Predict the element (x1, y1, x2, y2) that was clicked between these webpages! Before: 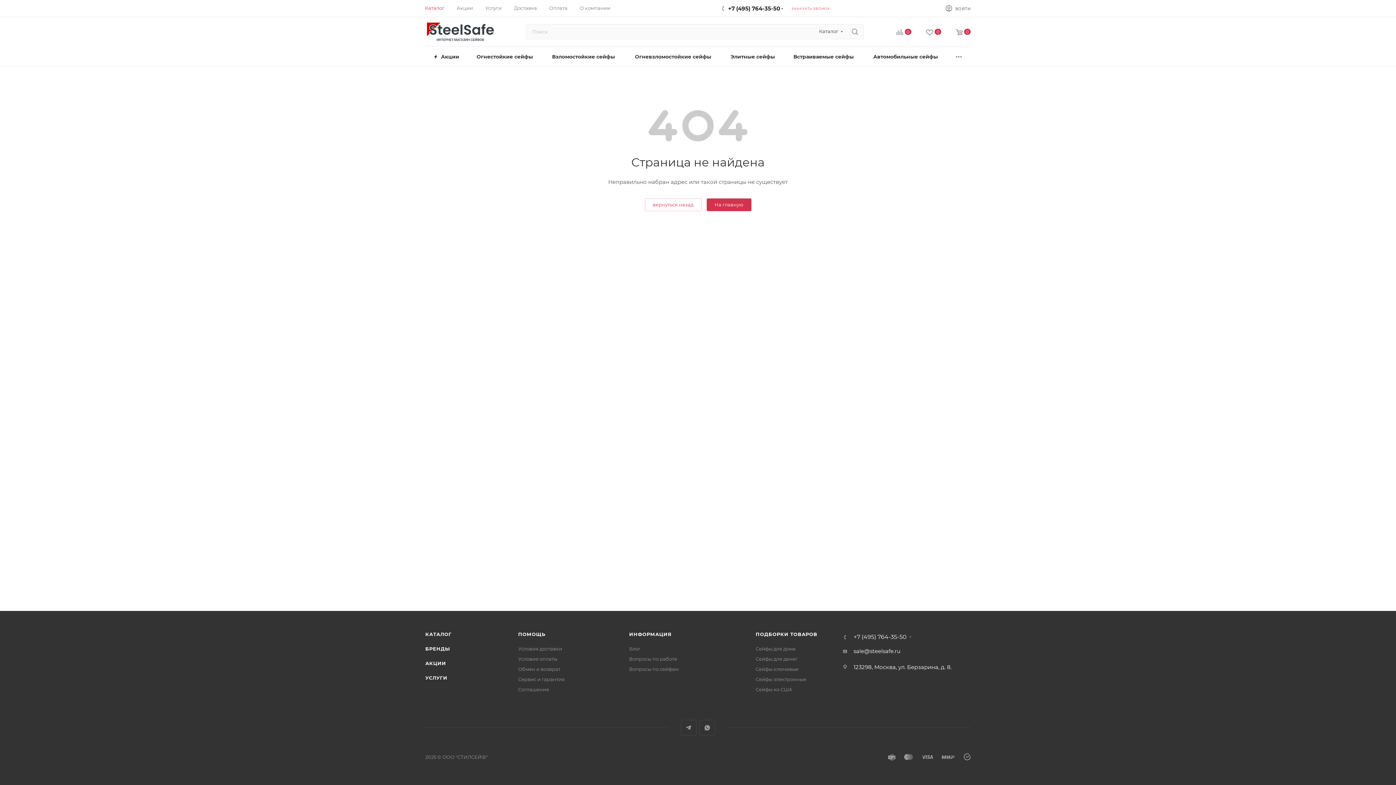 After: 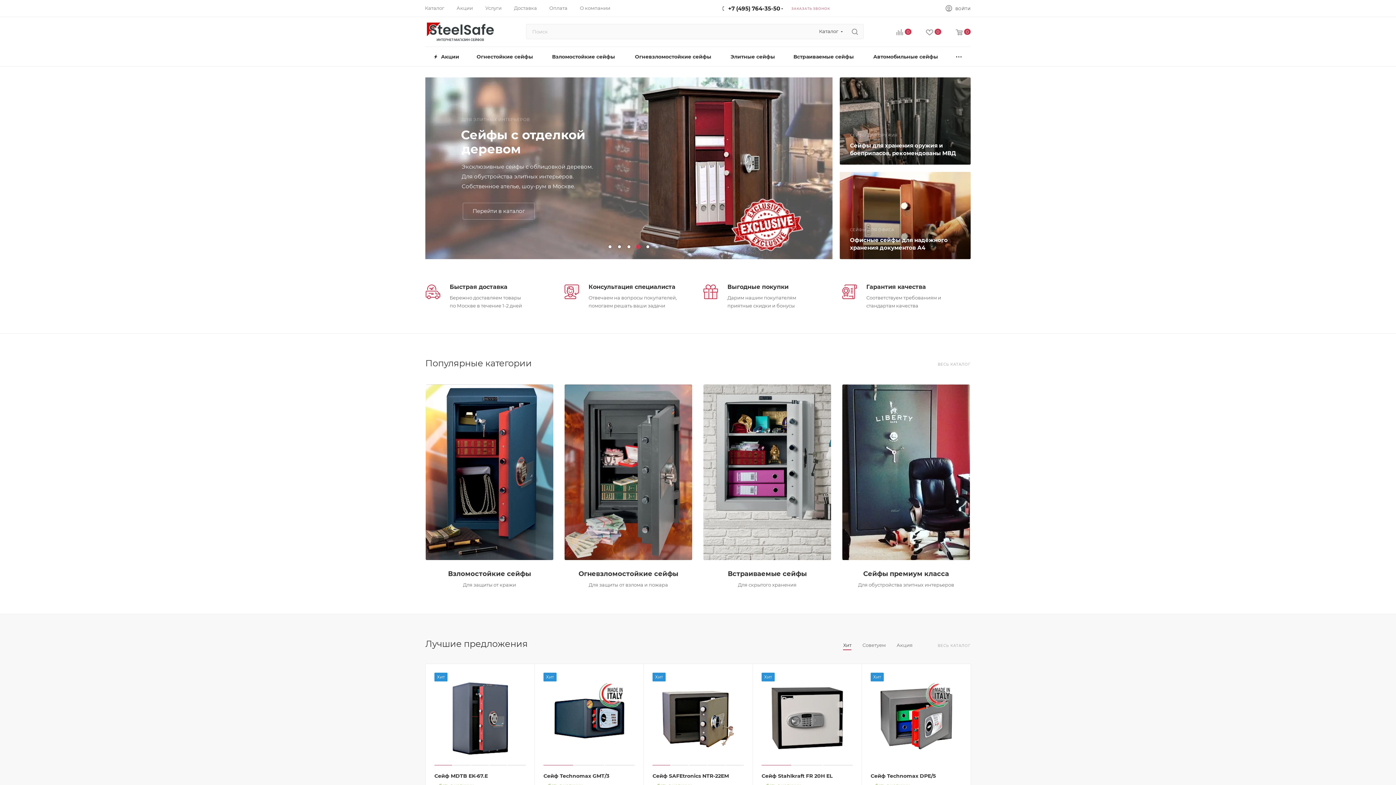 Action: bbox: (425, 16, 494, 46)